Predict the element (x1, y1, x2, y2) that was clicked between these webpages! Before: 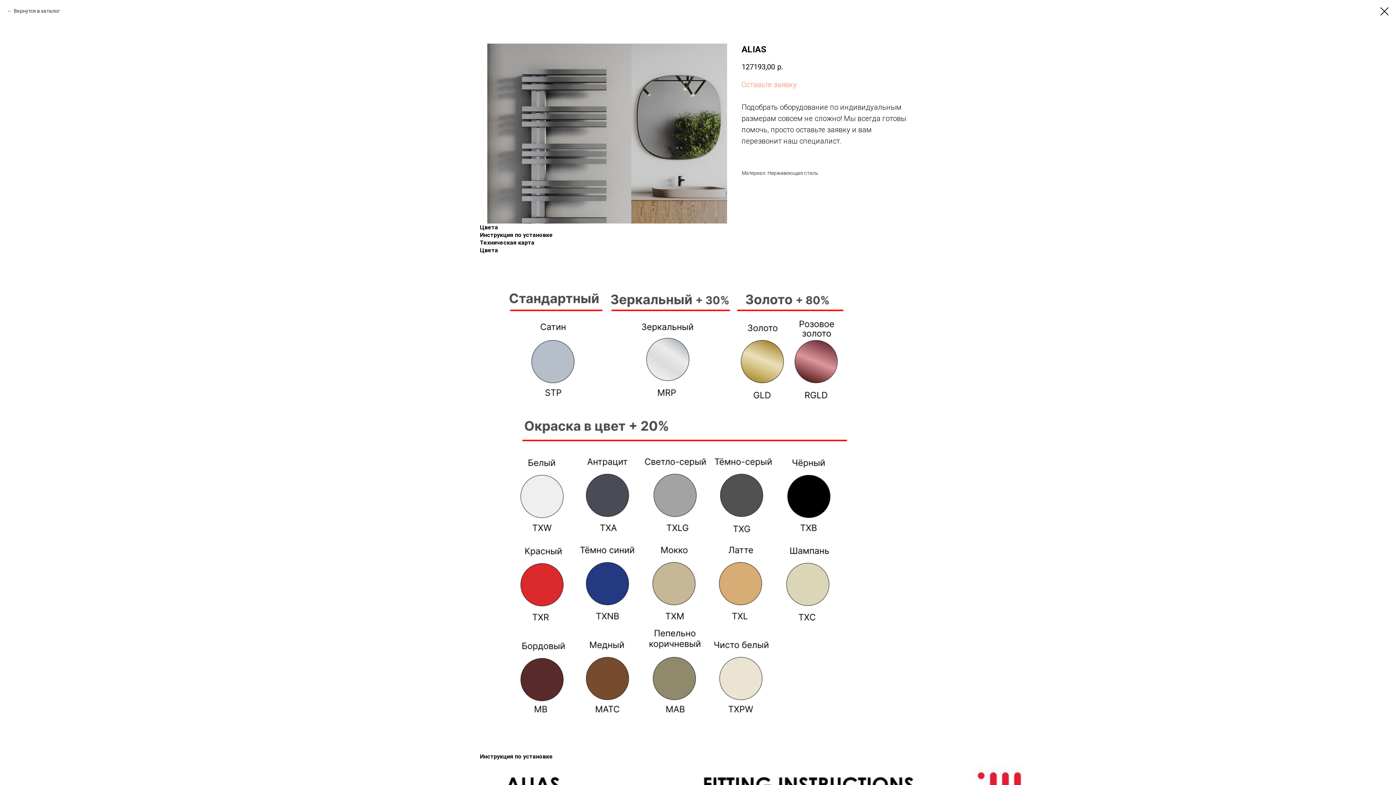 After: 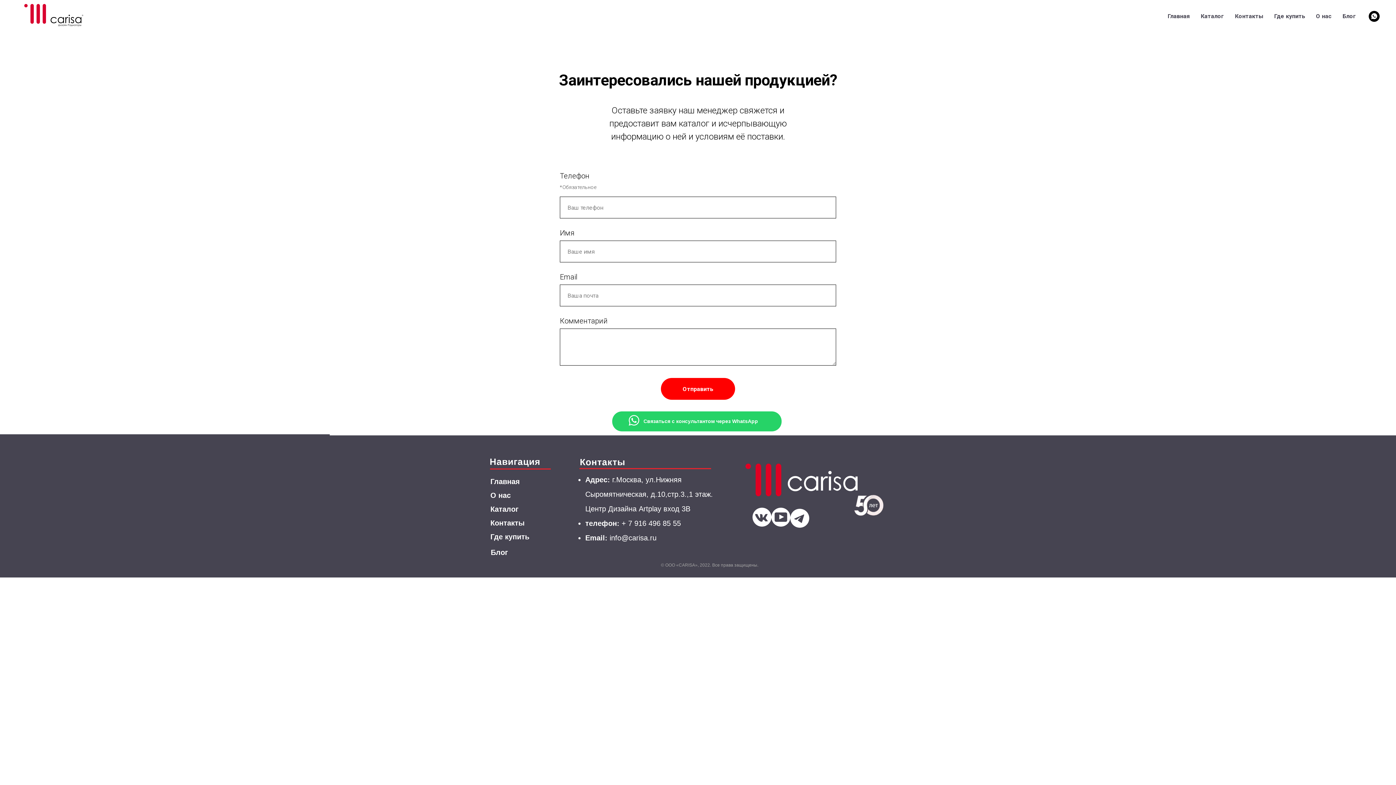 Action: label: Оставьте заявку bbox: (741, 80, 797, 89)